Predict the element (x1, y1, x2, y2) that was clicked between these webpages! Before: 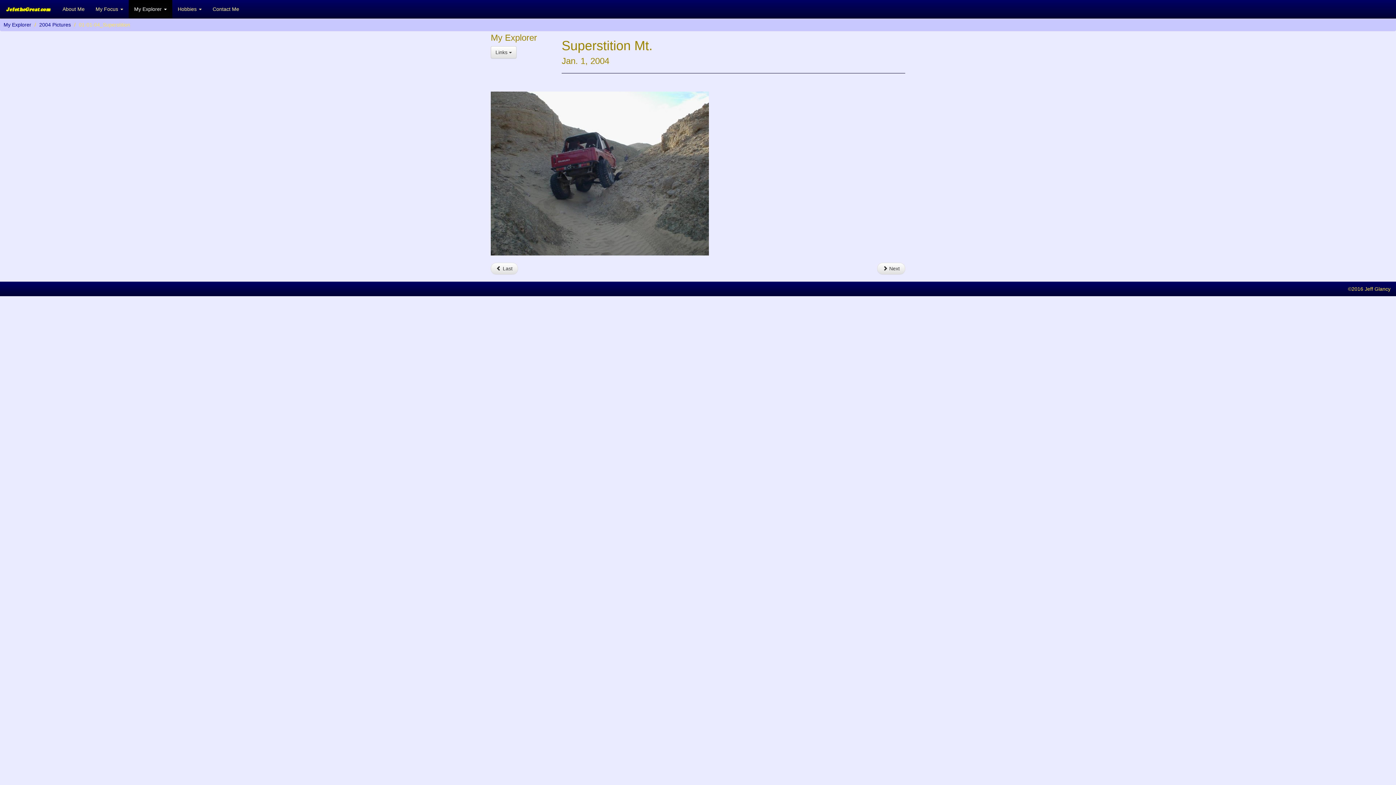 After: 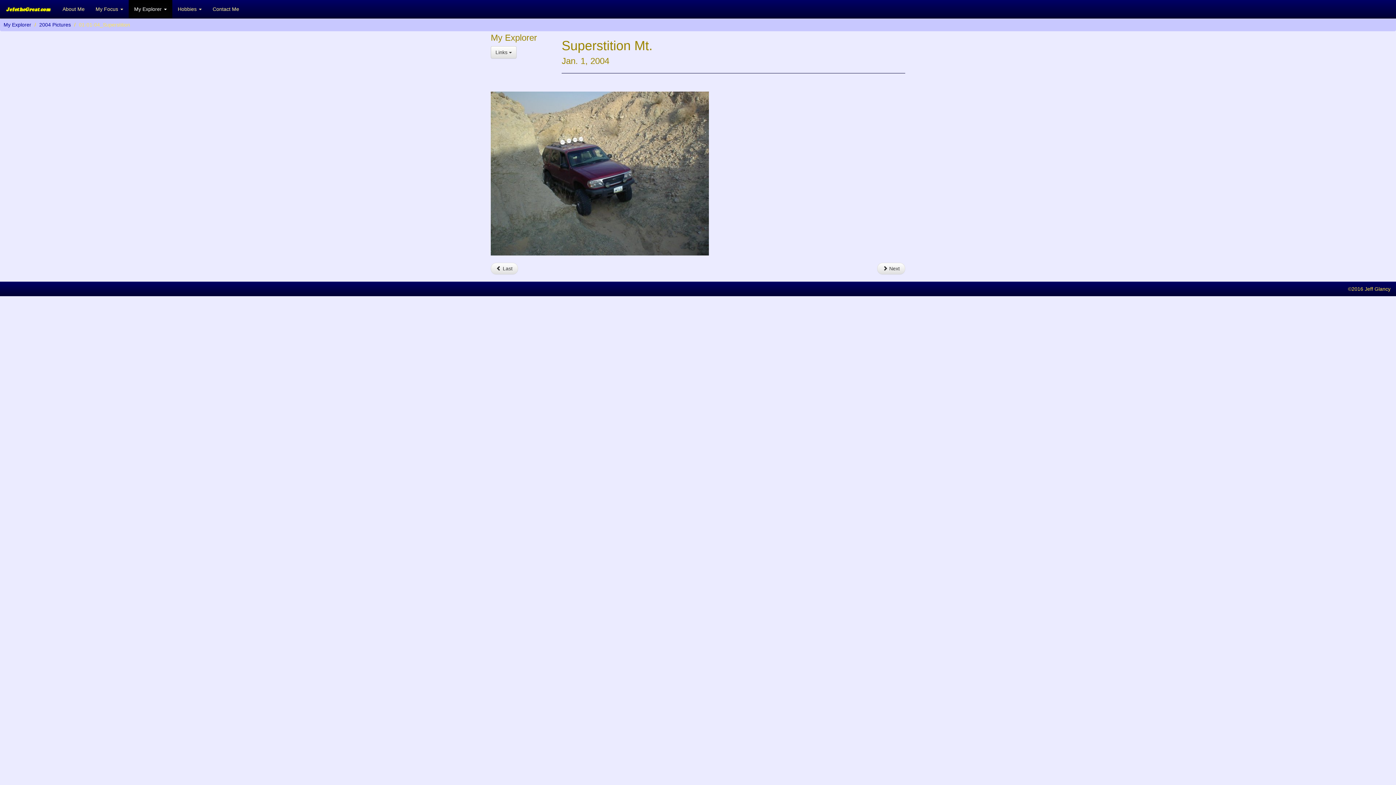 Action: bbox: (490, 262, 518, 274) label:  Last